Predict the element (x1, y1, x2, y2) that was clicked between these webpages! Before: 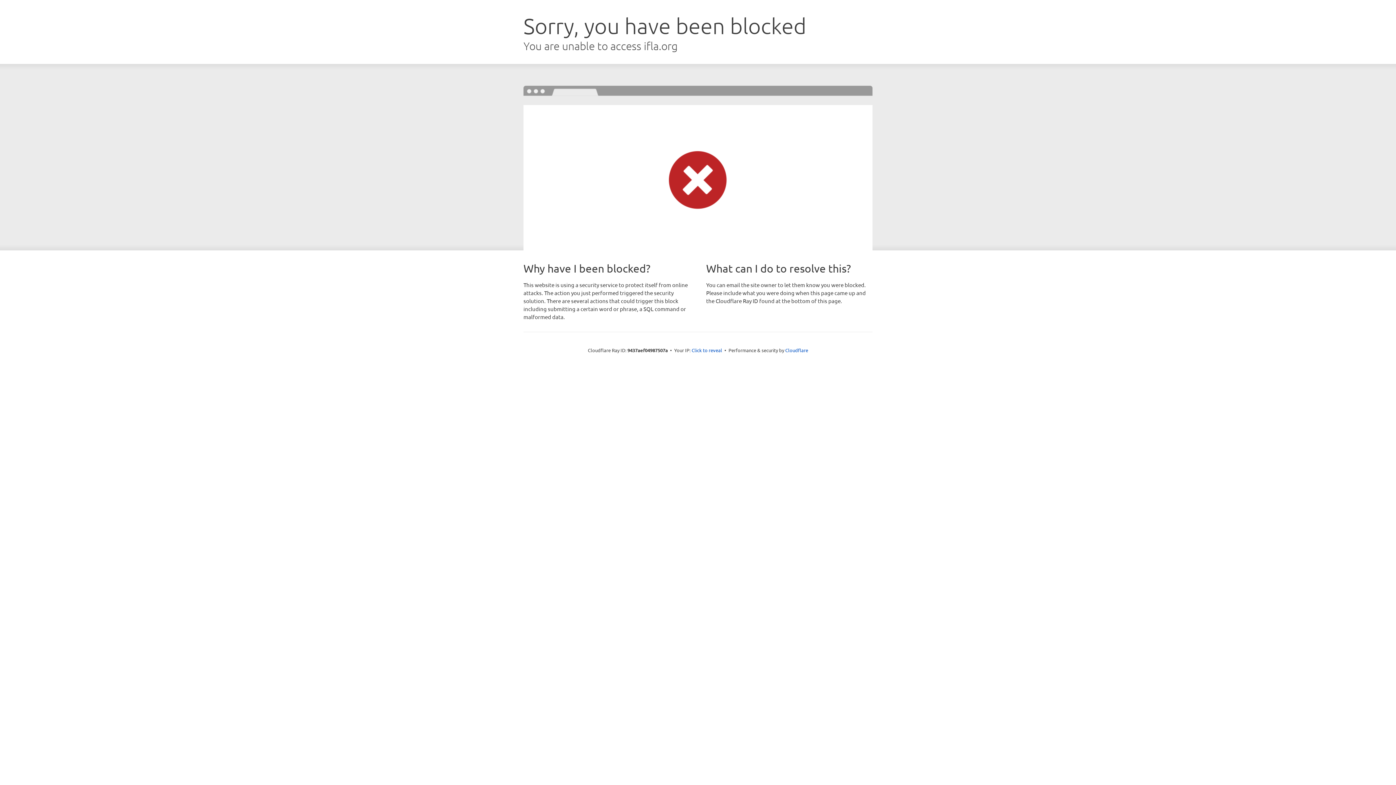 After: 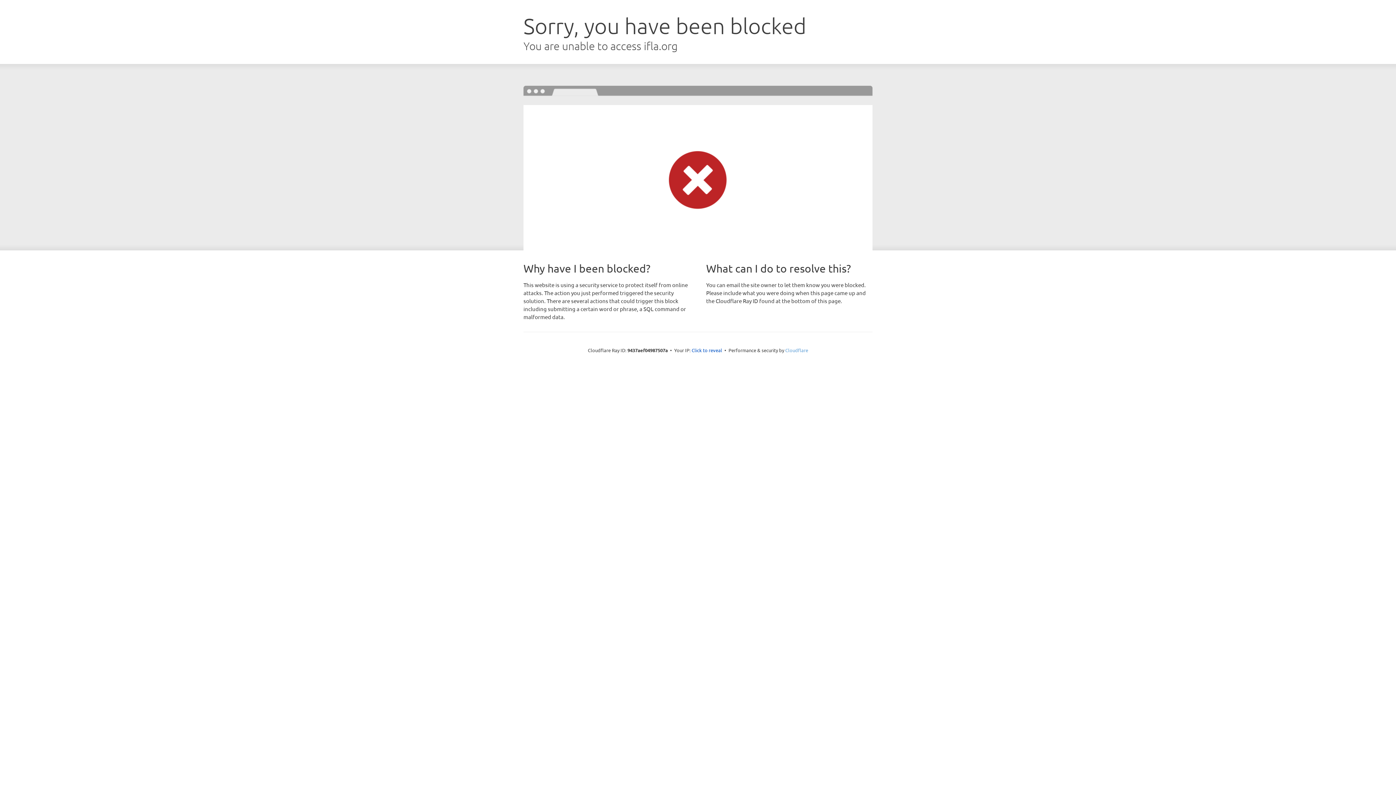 Action: bbox: (785, 347, 808, 353) label: Cloudflare